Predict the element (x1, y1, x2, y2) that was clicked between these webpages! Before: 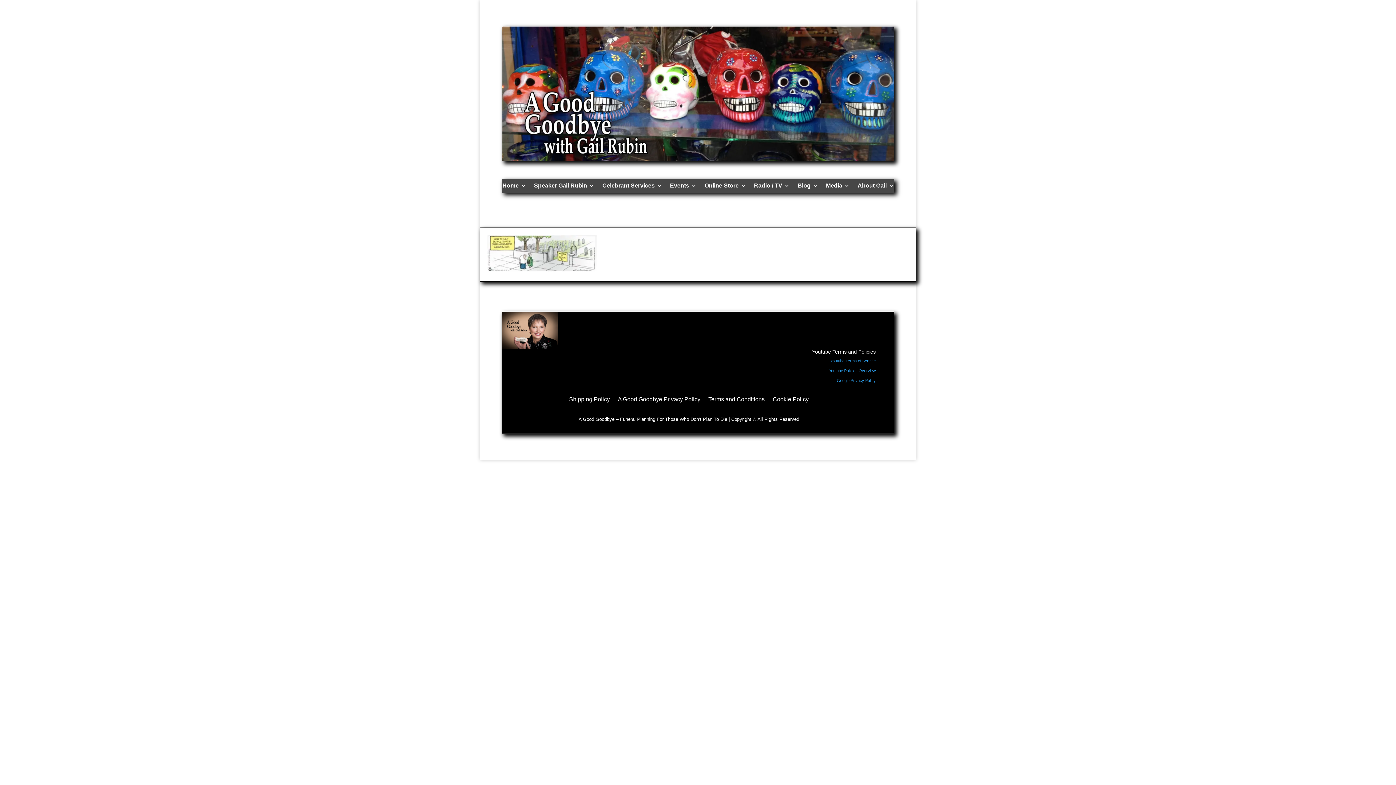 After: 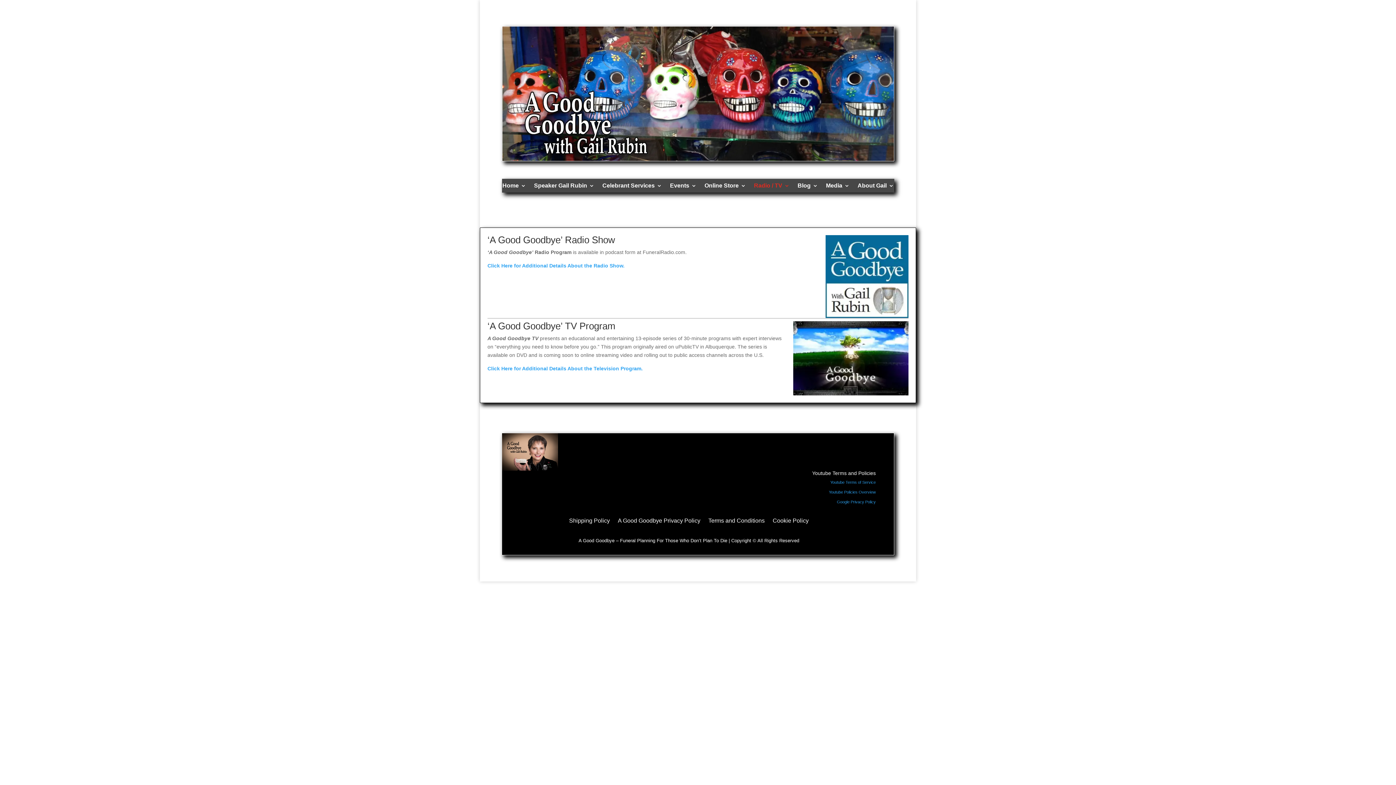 Action: bbox: (754, 181, 789, 192) label: Radio / TV